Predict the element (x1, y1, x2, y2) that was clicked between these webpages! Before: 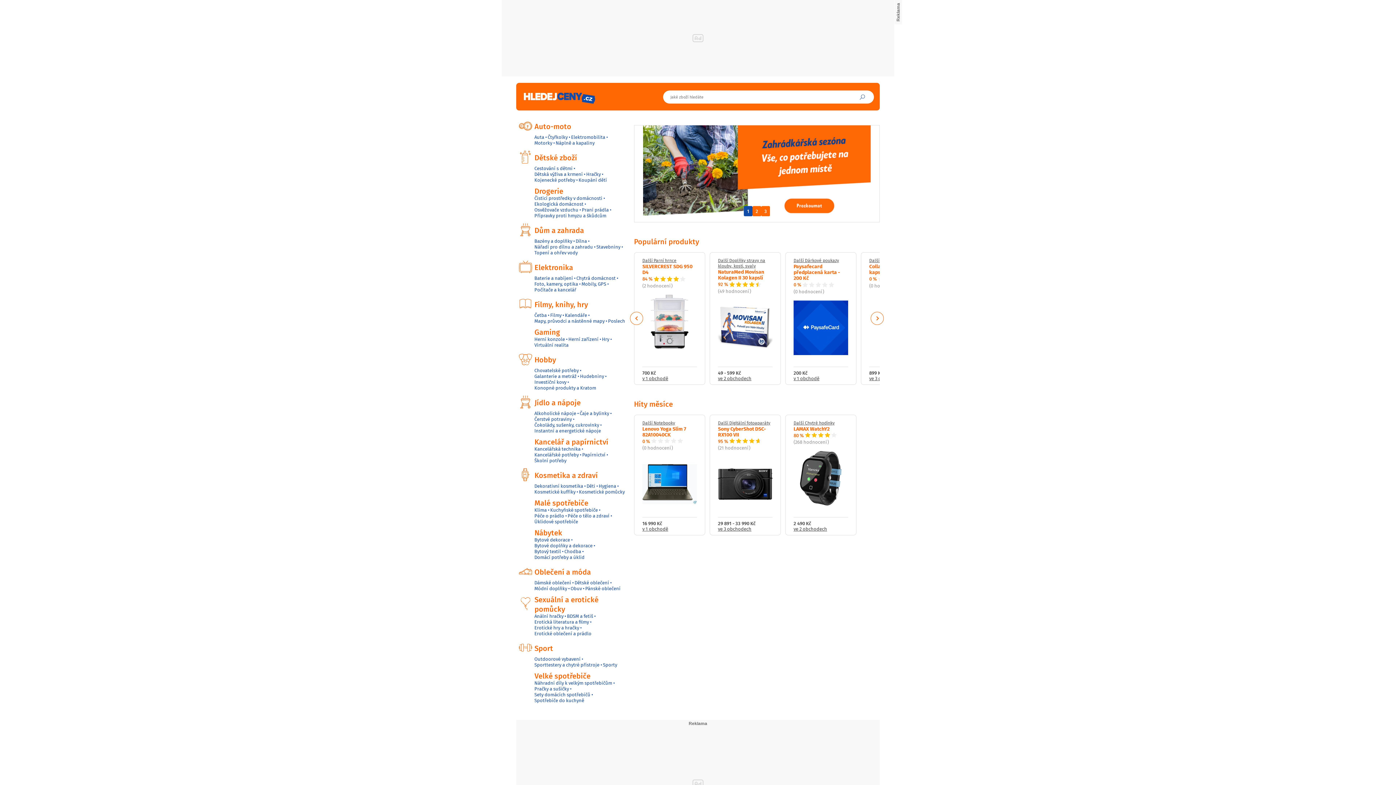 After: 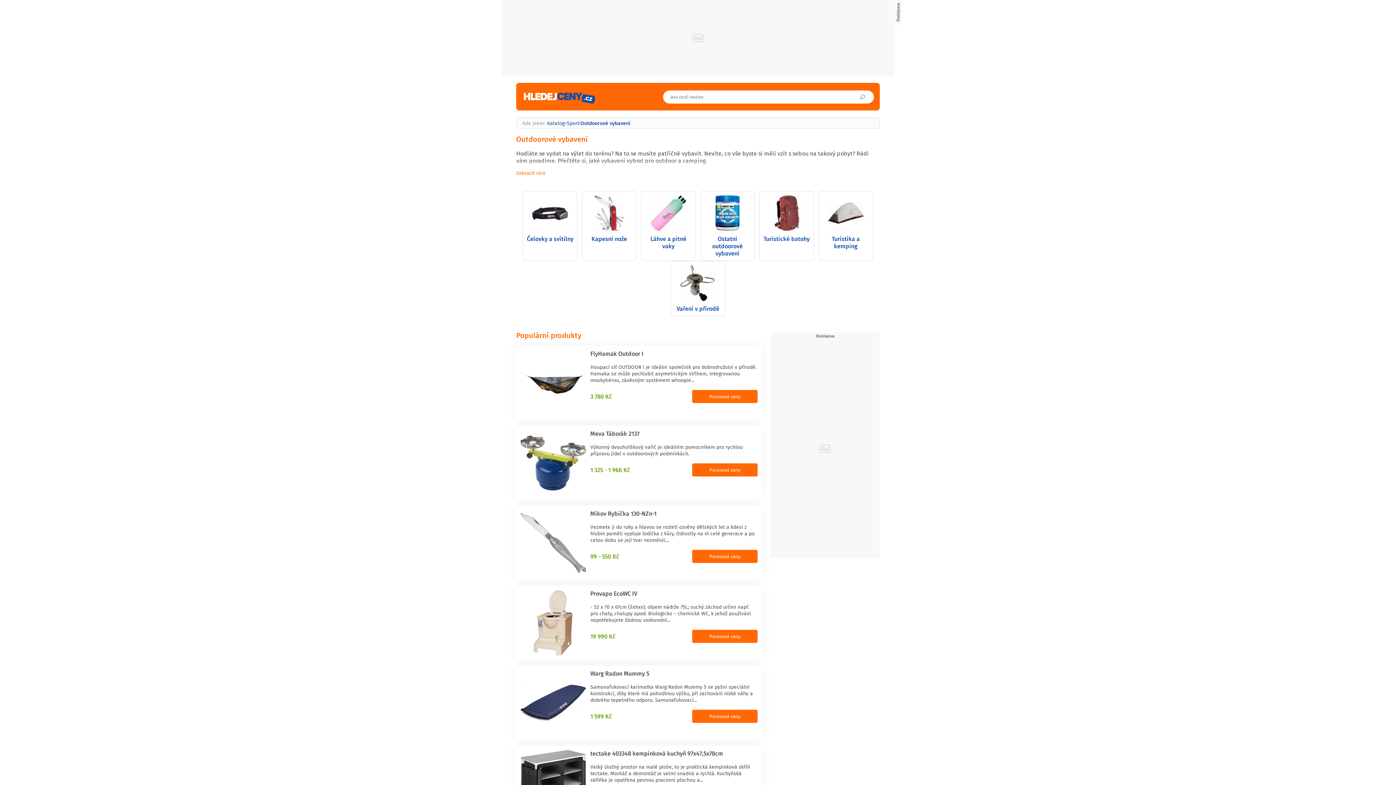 Action: bbox: (534, 656, 580, 662) label: Outdoorové vybavení